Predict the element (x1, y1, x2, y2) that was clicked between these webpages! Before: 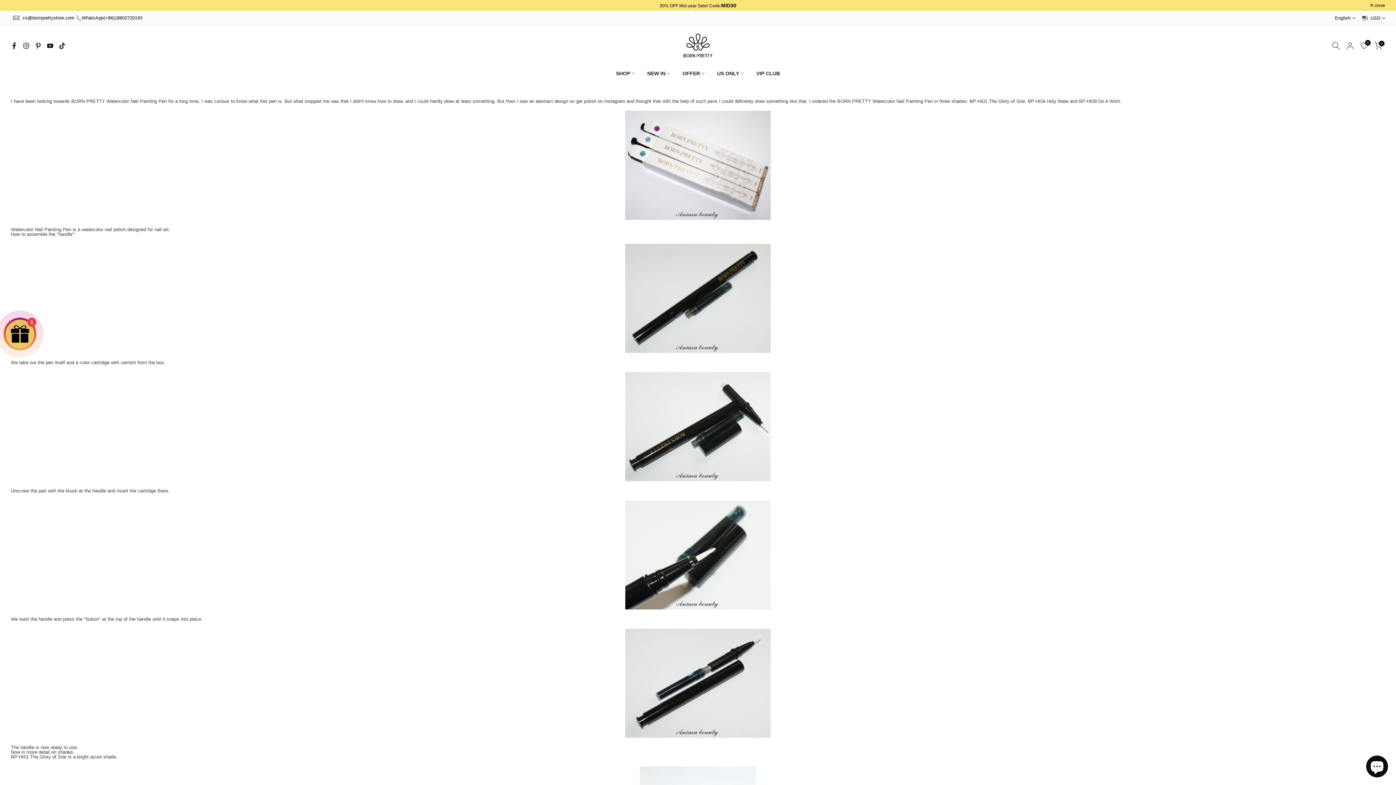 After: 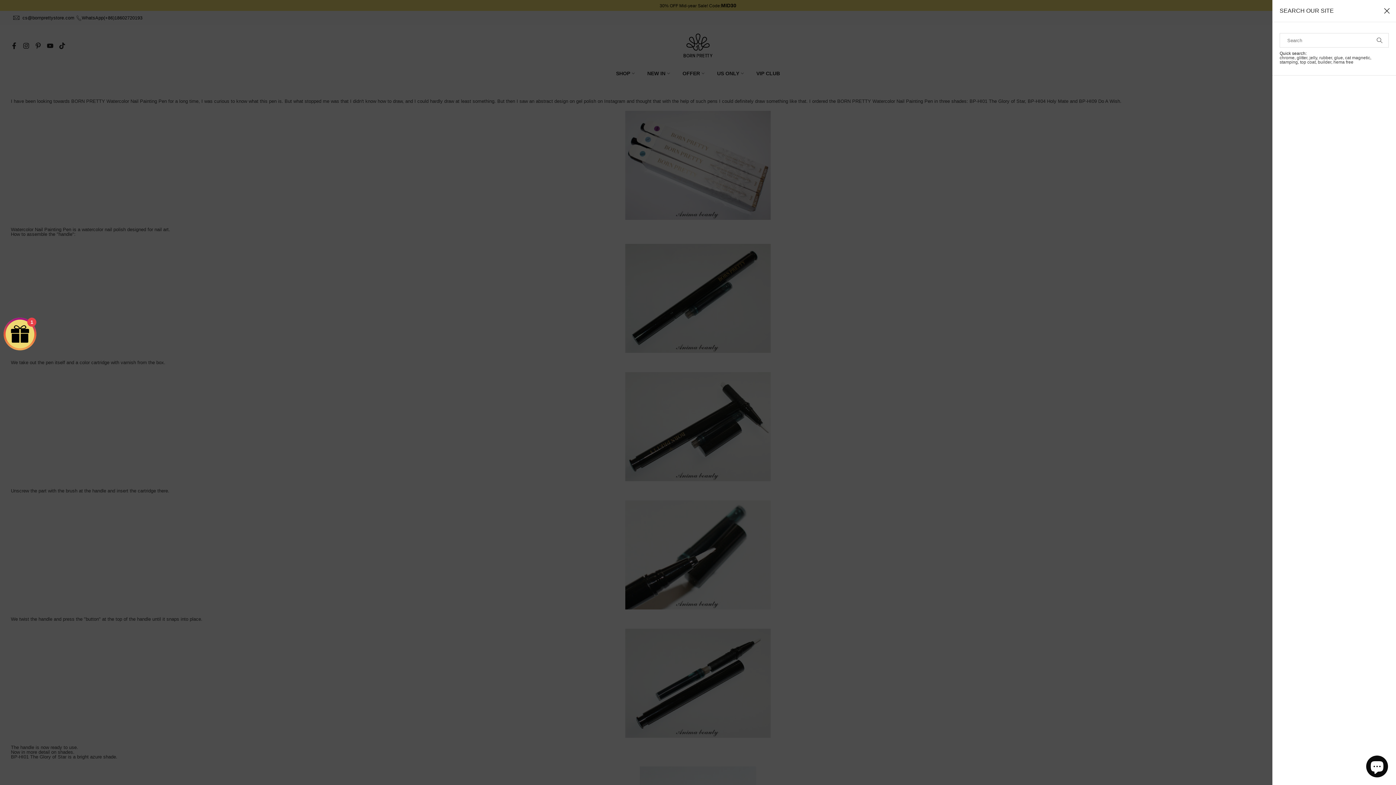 Action: bbox: (1332, 41, 1340, 49)